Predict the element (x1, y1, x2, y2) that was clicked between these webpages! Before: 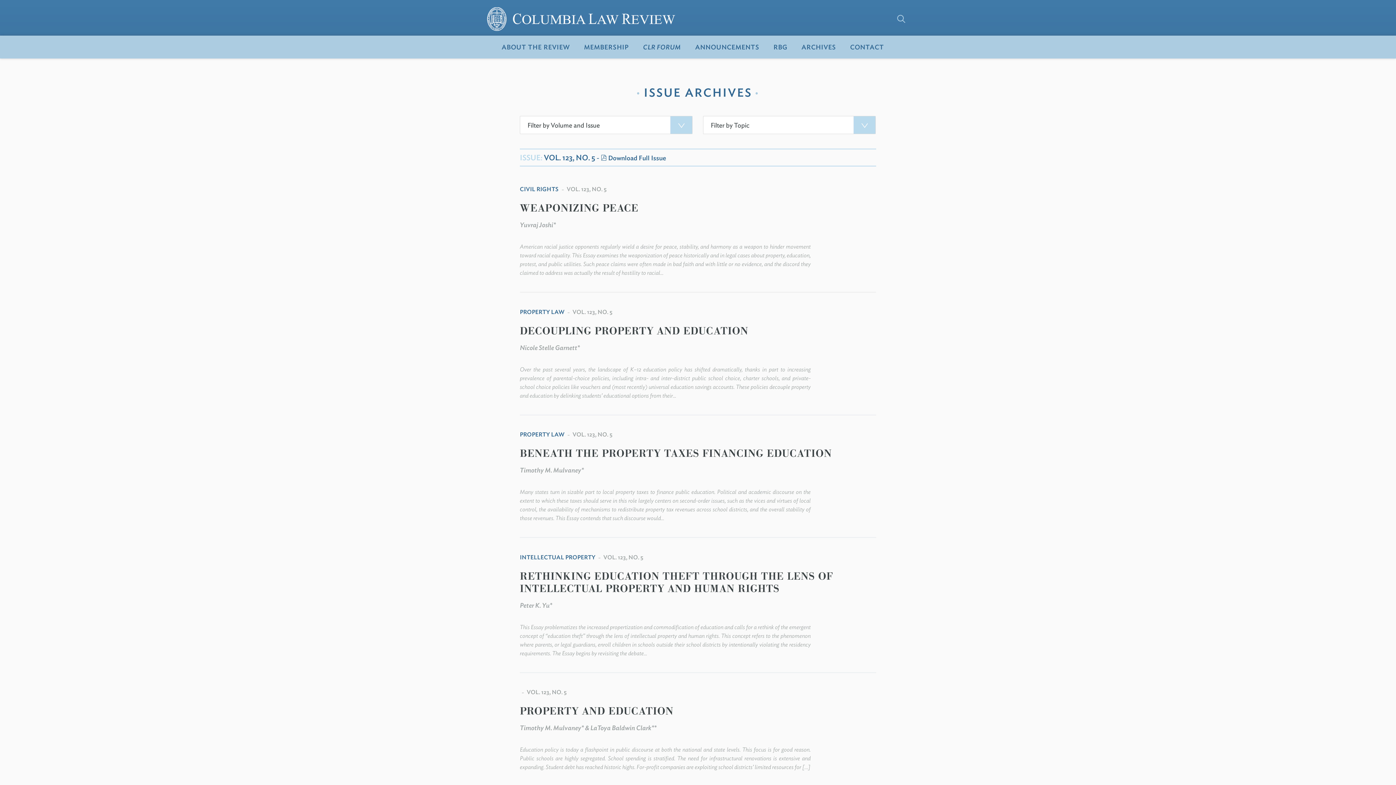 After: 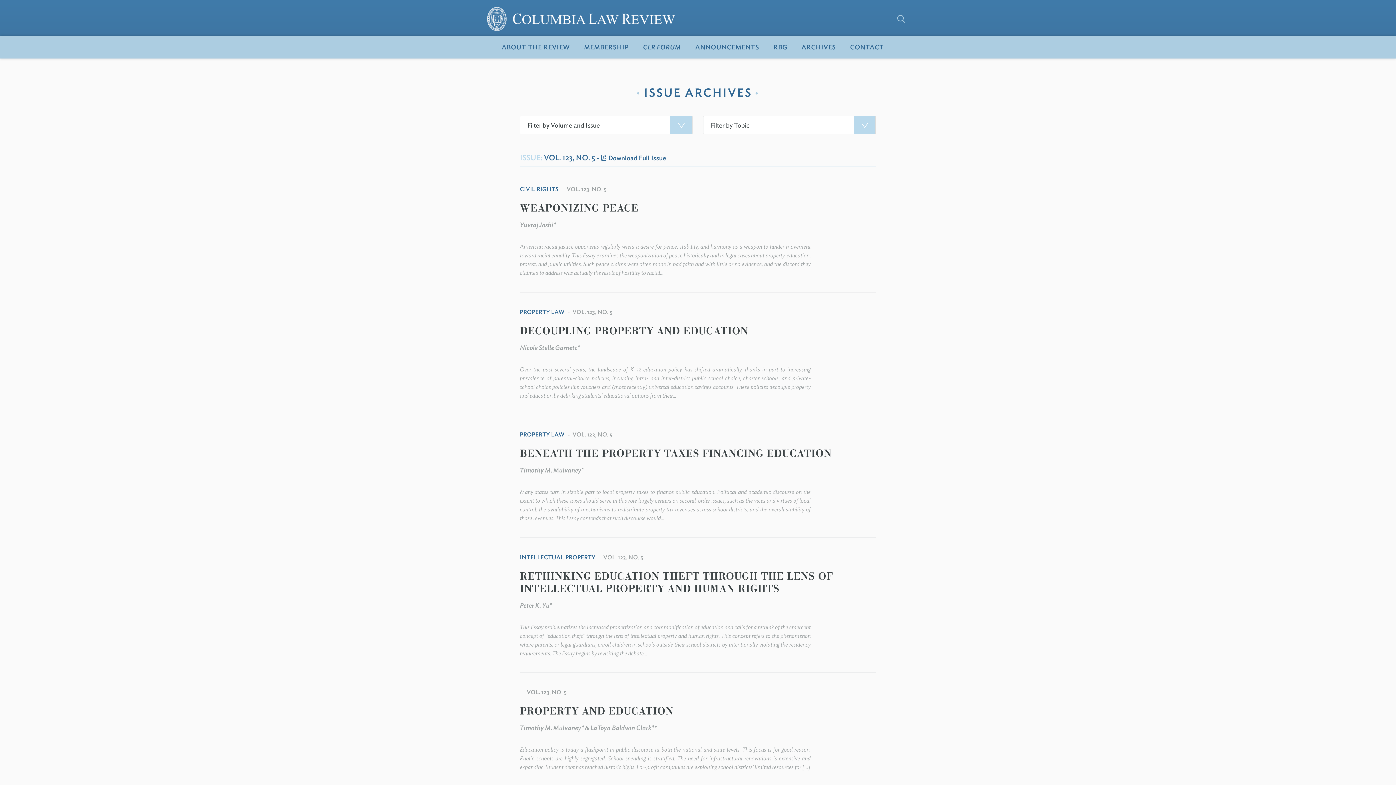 Action: bbox: (595, 154, 666, 161) label:  -  Download Full Issue